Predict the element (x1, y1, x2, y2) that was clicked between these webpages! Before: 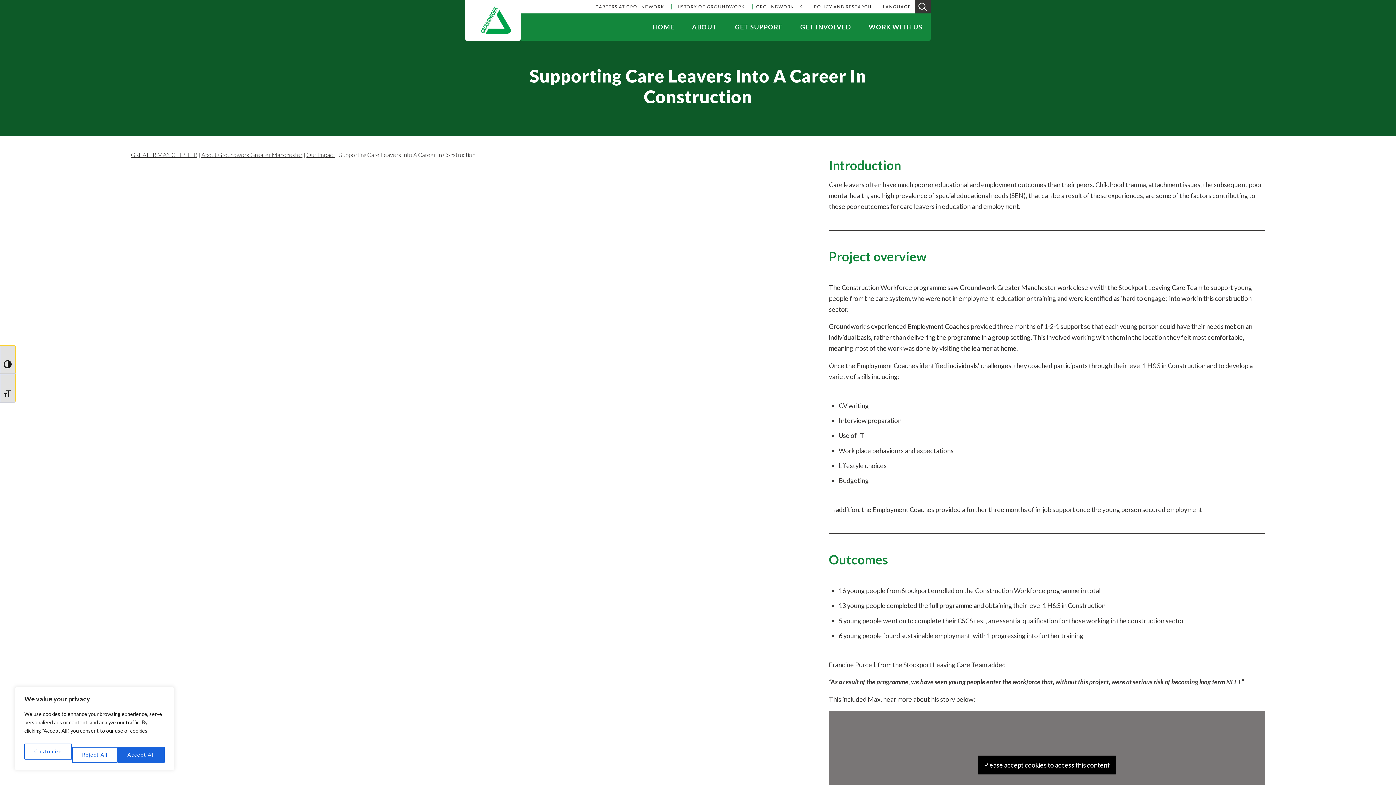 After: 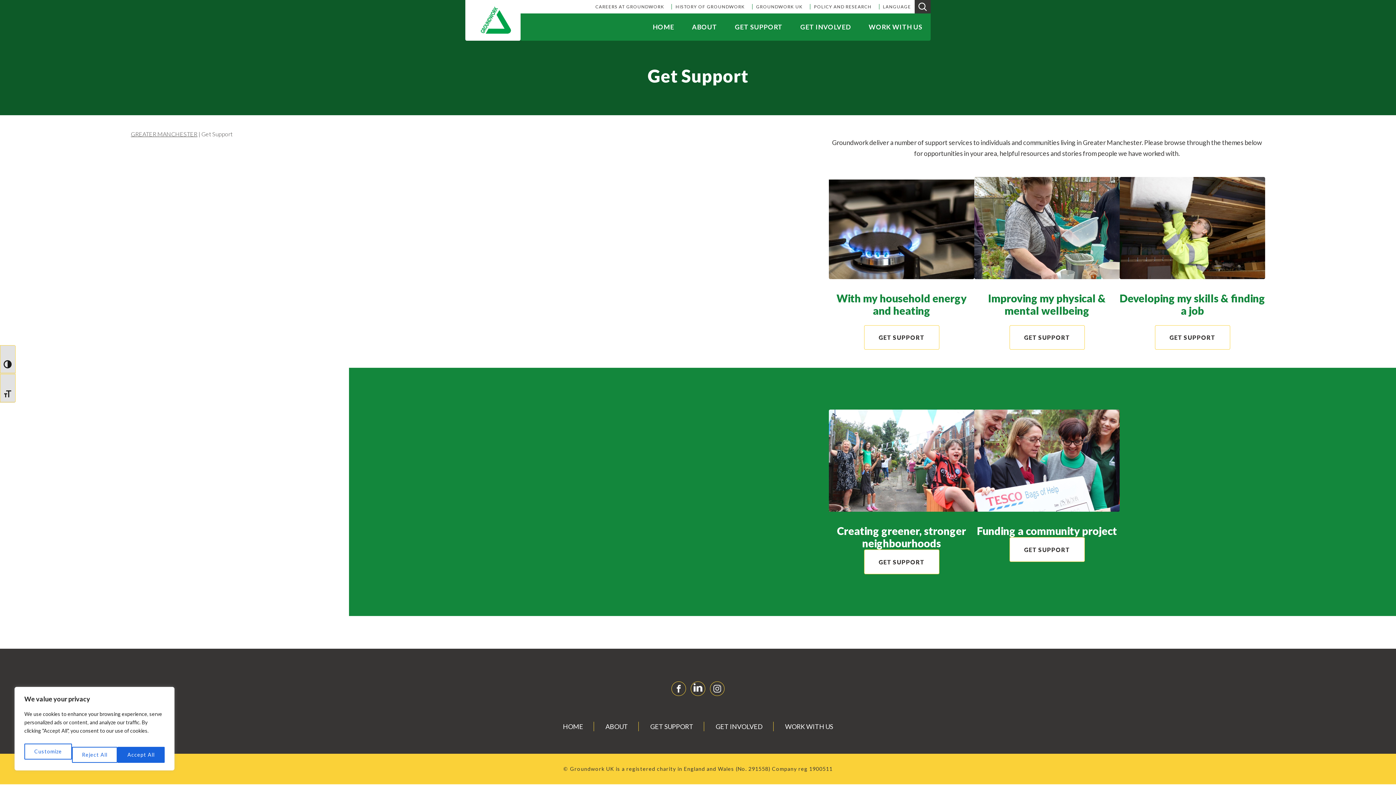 Action: bbox: (718, 13, 782, 40) label: GET SUPPORT